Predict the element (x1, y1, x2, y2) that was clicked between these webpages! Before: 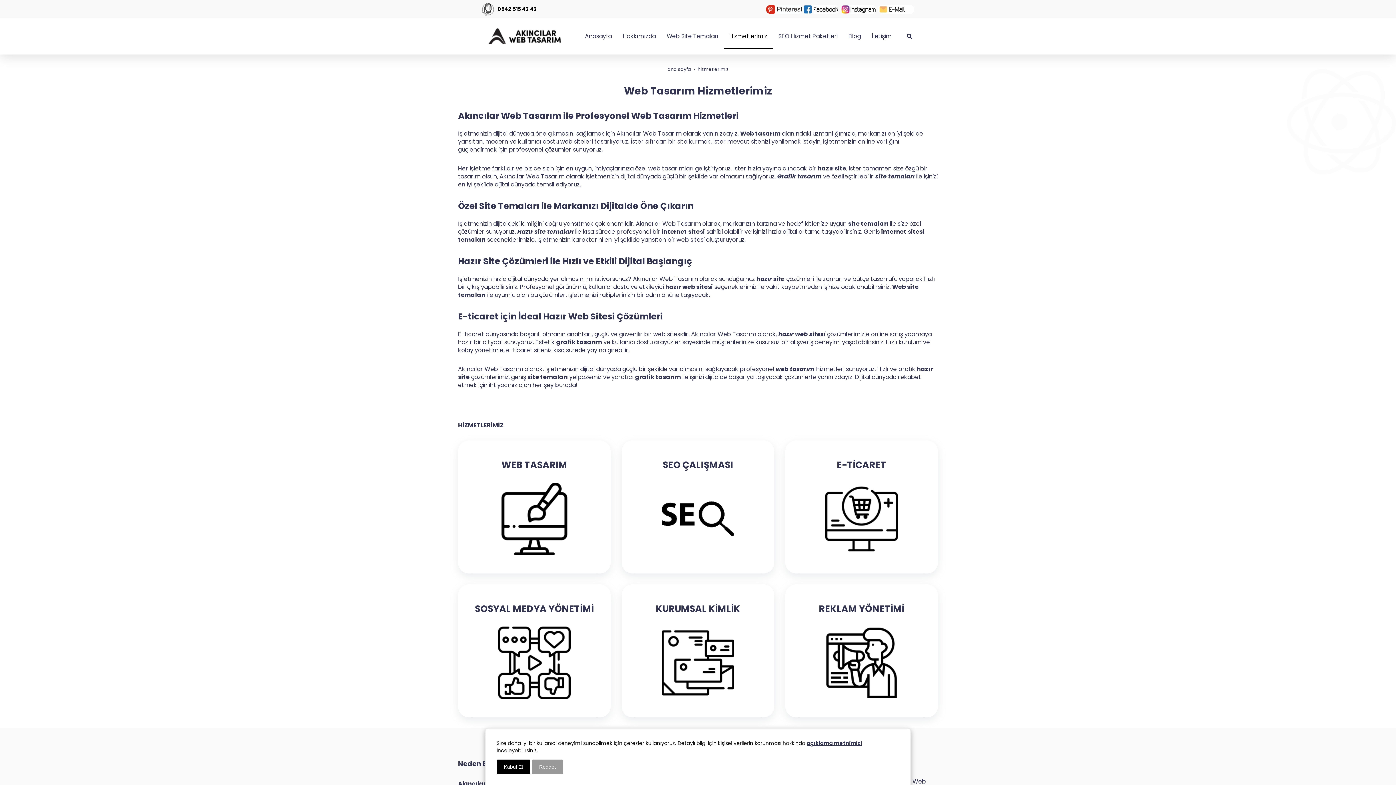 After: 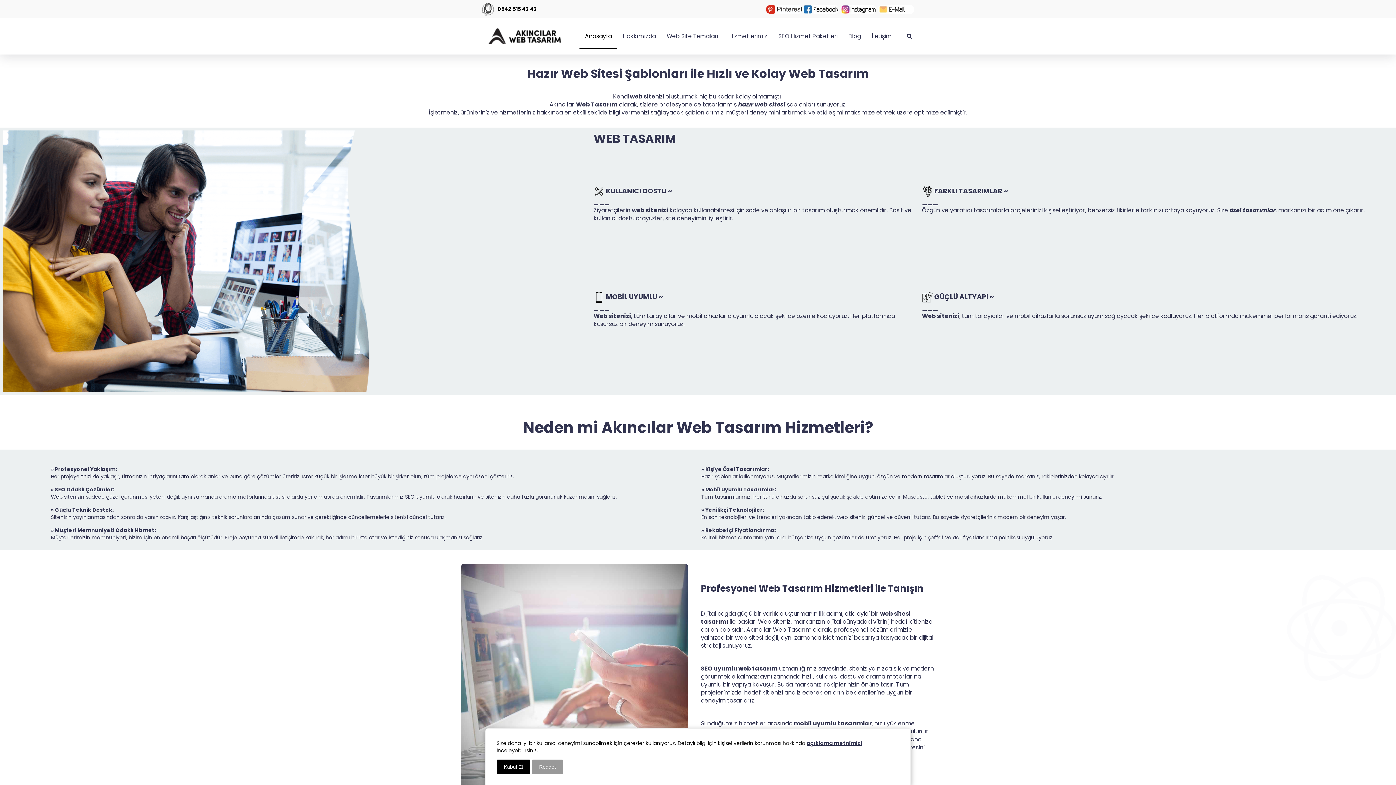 Action: label: Anasayfa bbox: (579, 18, 617, 54)